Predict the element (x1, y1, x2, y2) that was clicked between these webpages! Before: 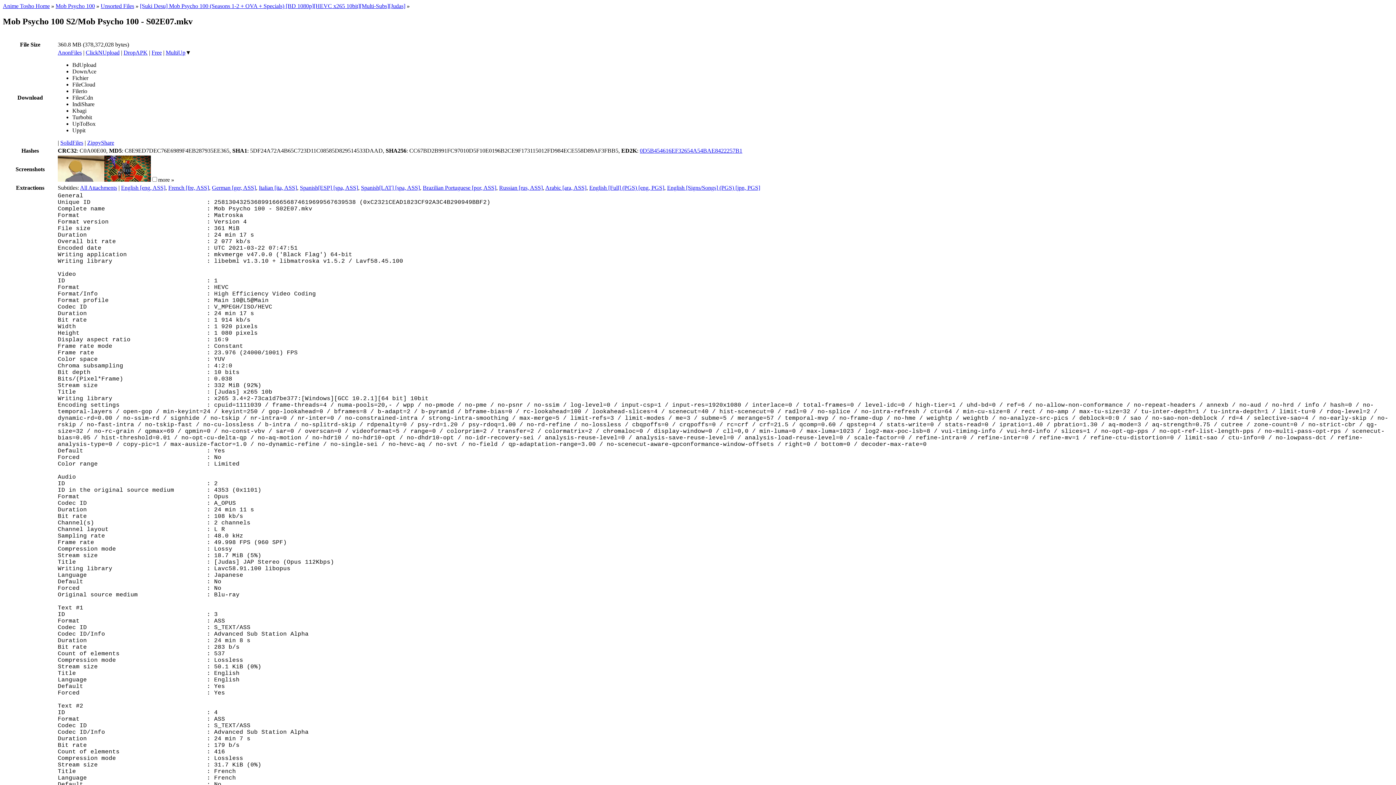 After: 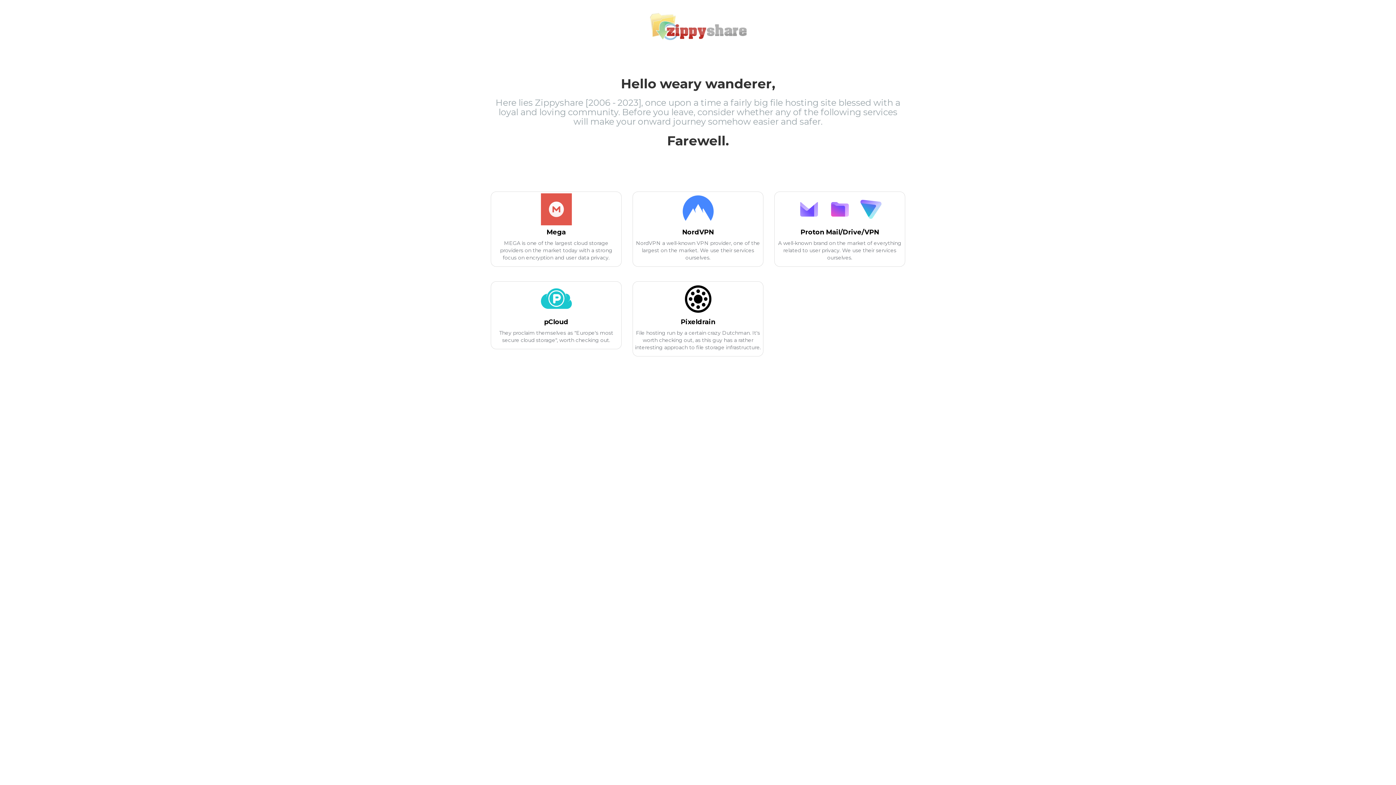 Action: label: ZippyShare bbox: (87, 139, 114, 145)